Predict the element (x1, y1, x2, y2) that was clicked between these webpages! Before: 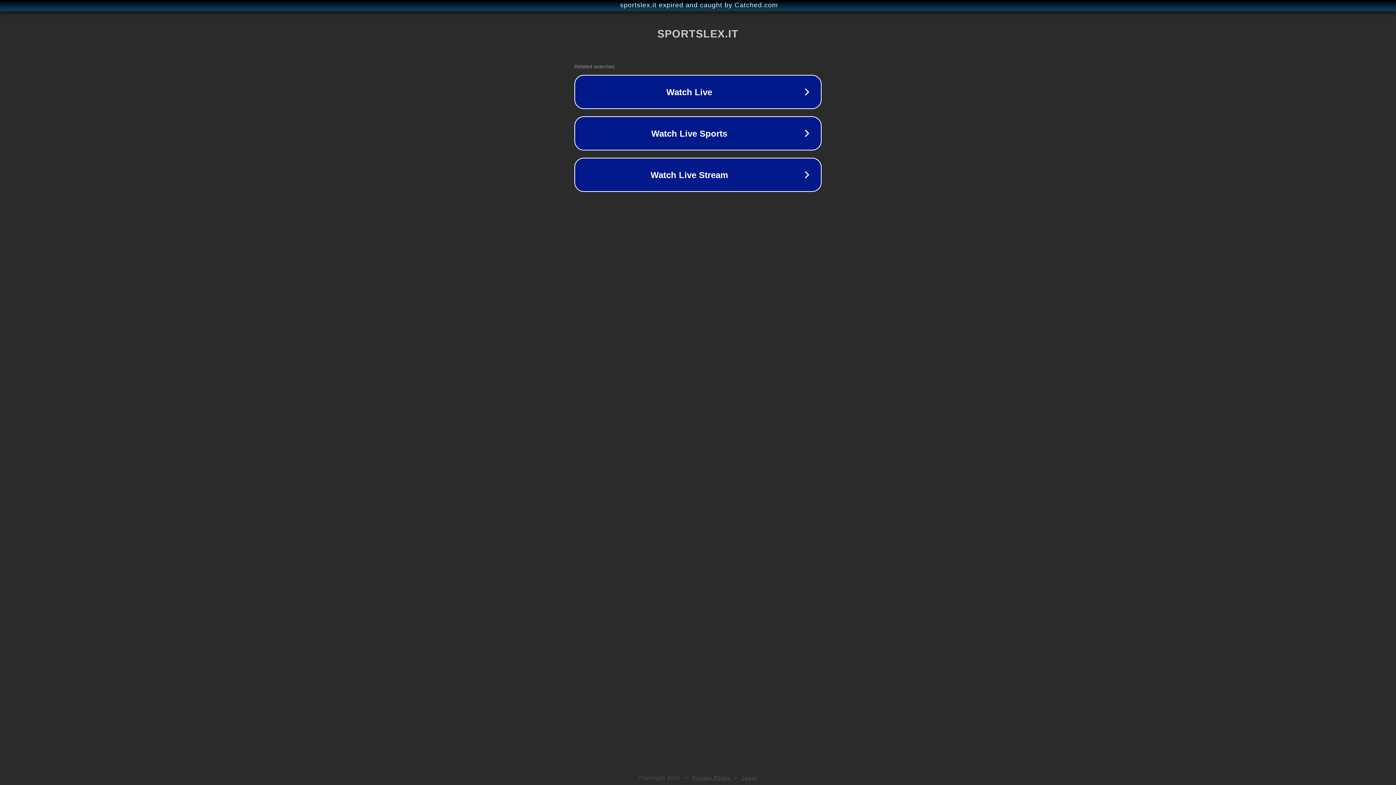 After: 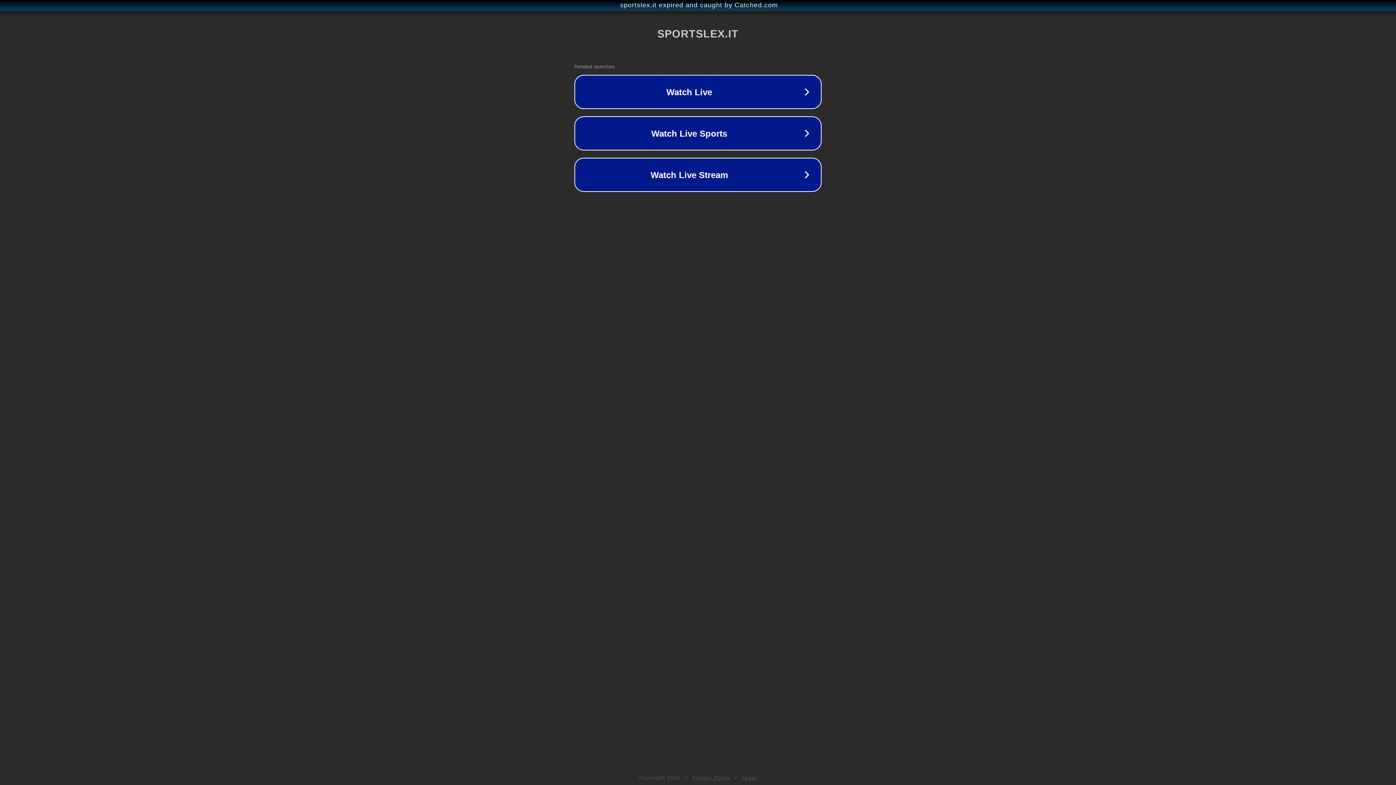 Action: bbox: (742, 775, 757, 781) label: Legal